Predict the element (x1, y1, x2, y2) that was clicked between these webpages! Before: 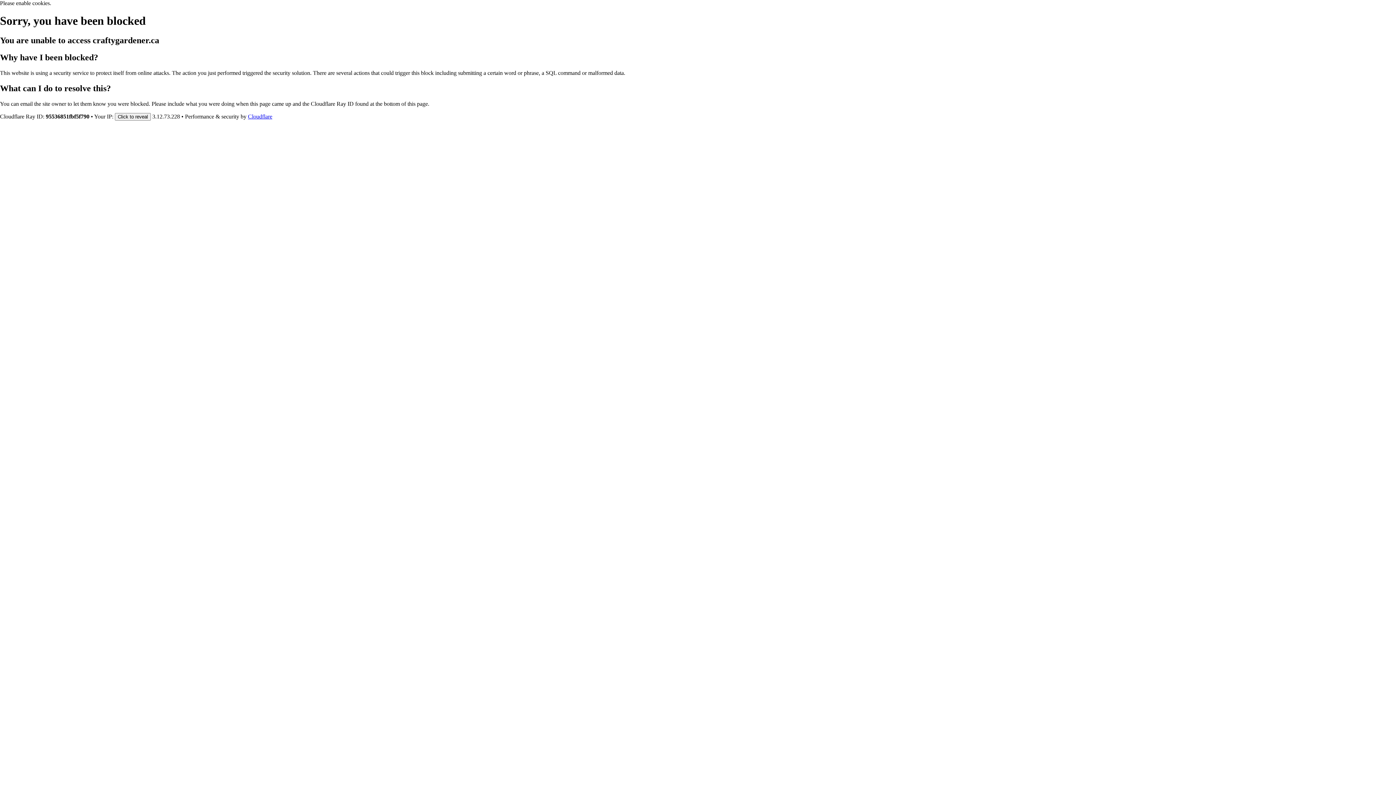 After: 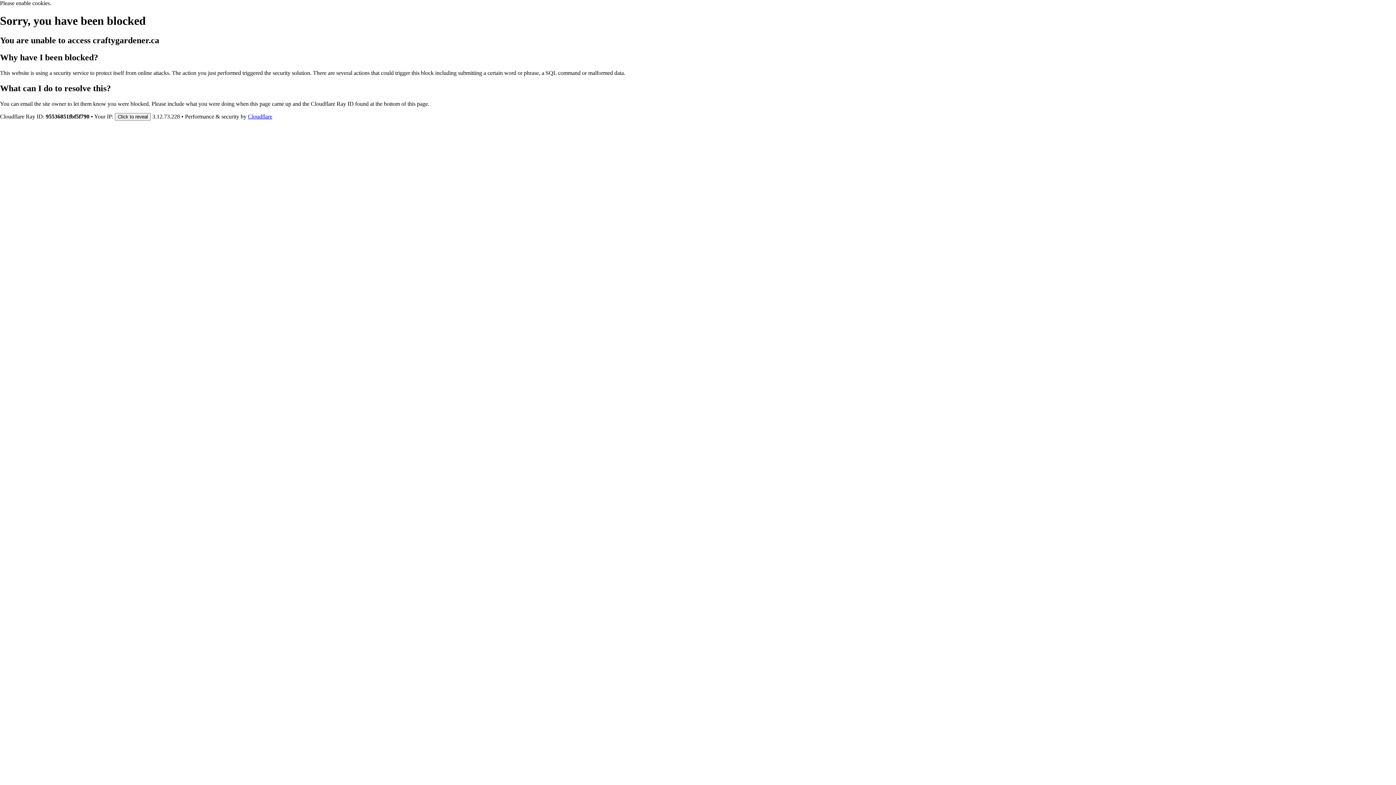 Action: label: Cloudflare bbox: (248, 113, 272, 119)